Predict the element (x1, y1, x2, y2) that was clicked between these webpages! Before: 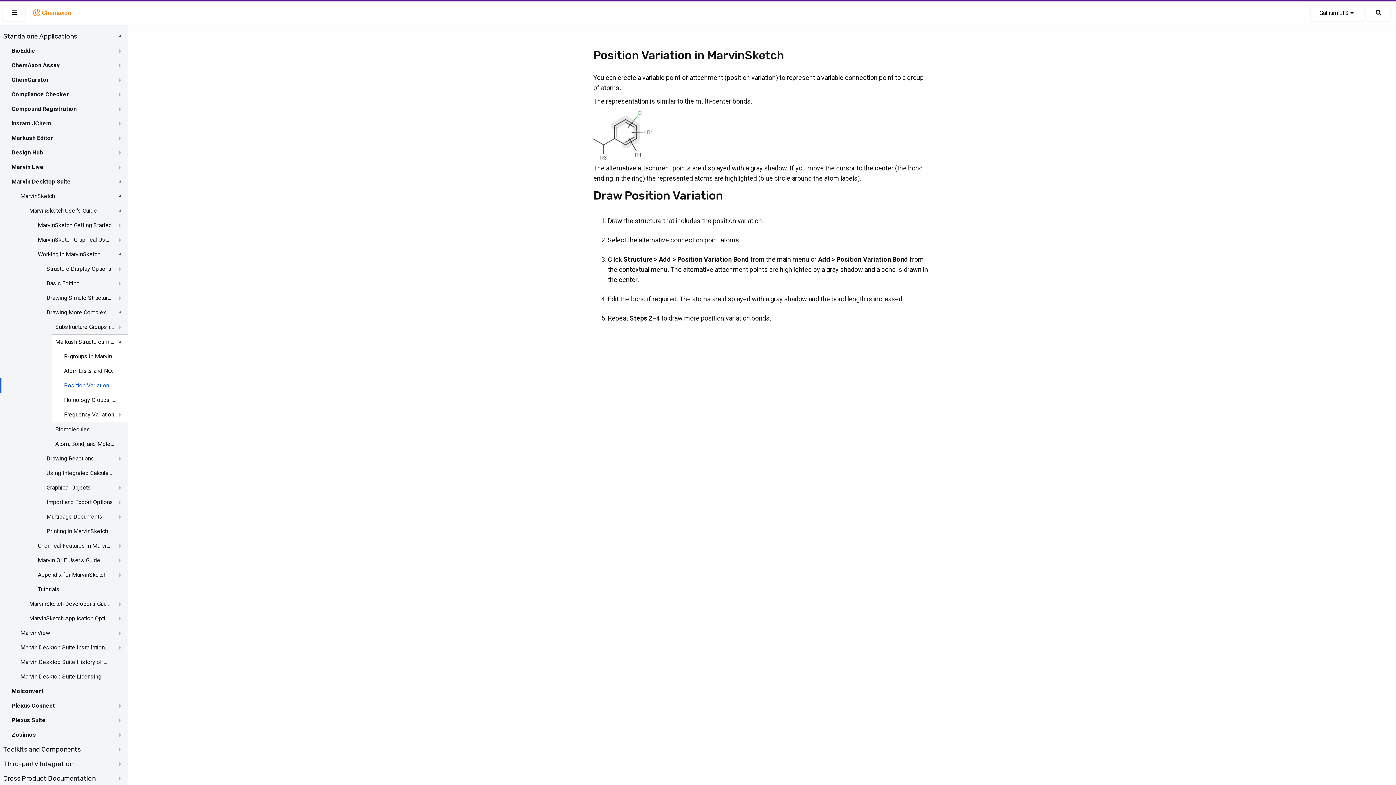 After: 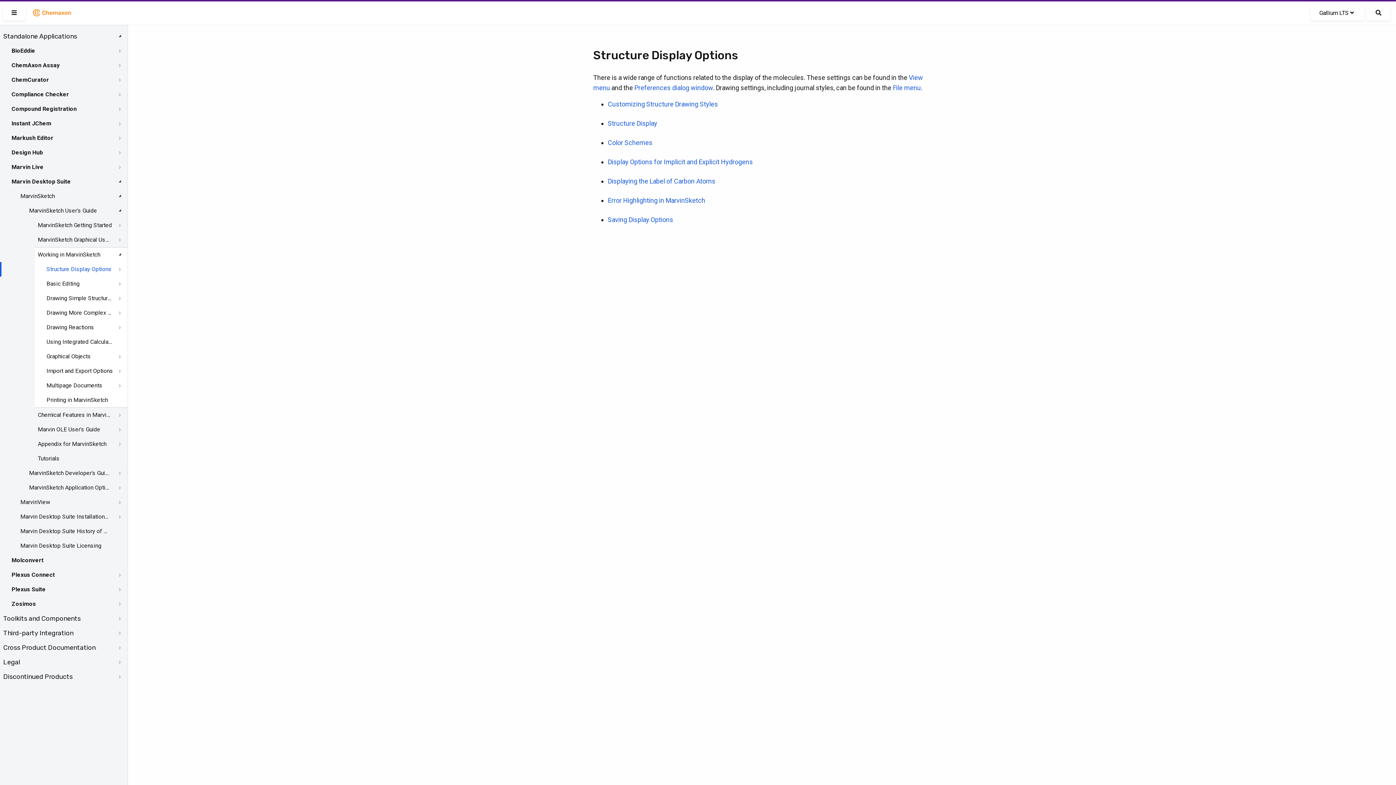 Action: label: Structure Display Options bbox: (46, 264, 111, 273)